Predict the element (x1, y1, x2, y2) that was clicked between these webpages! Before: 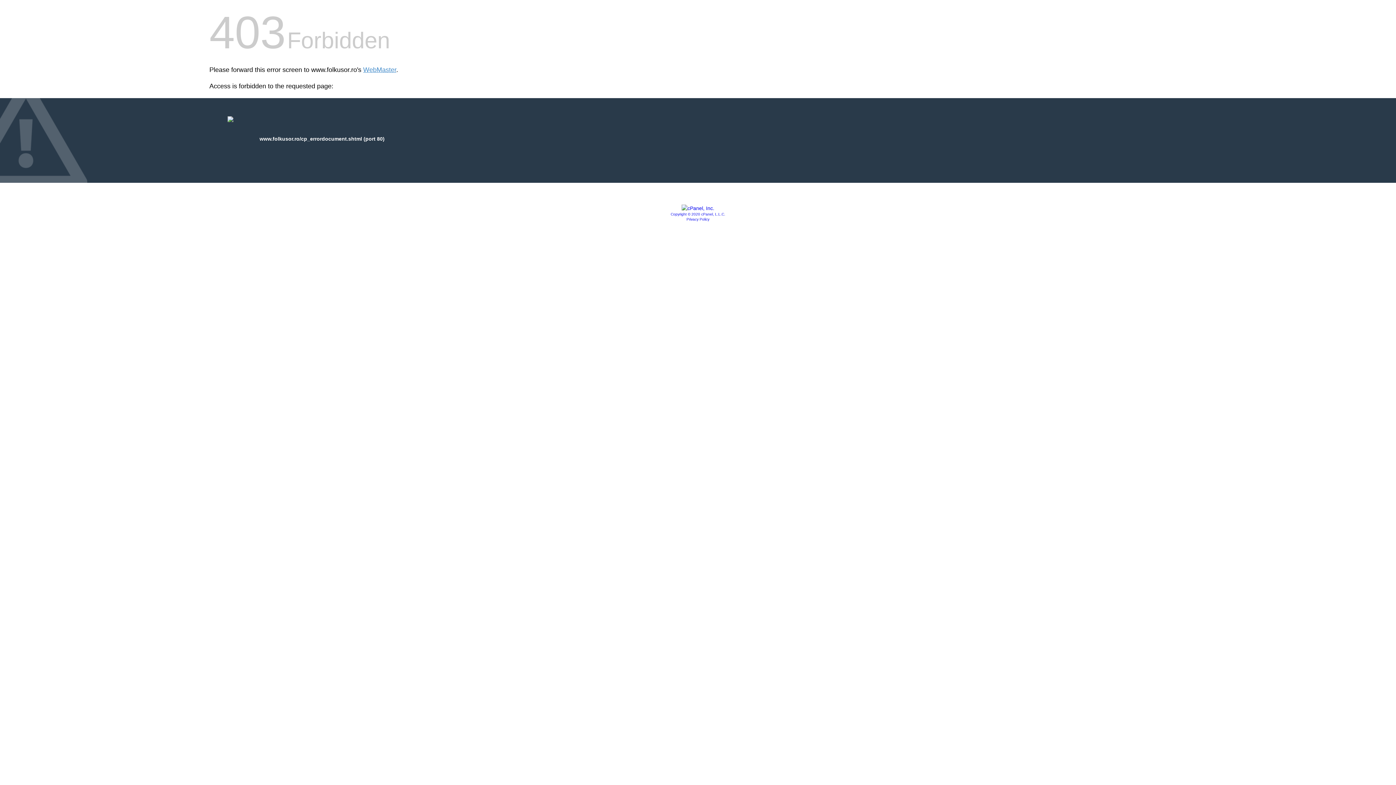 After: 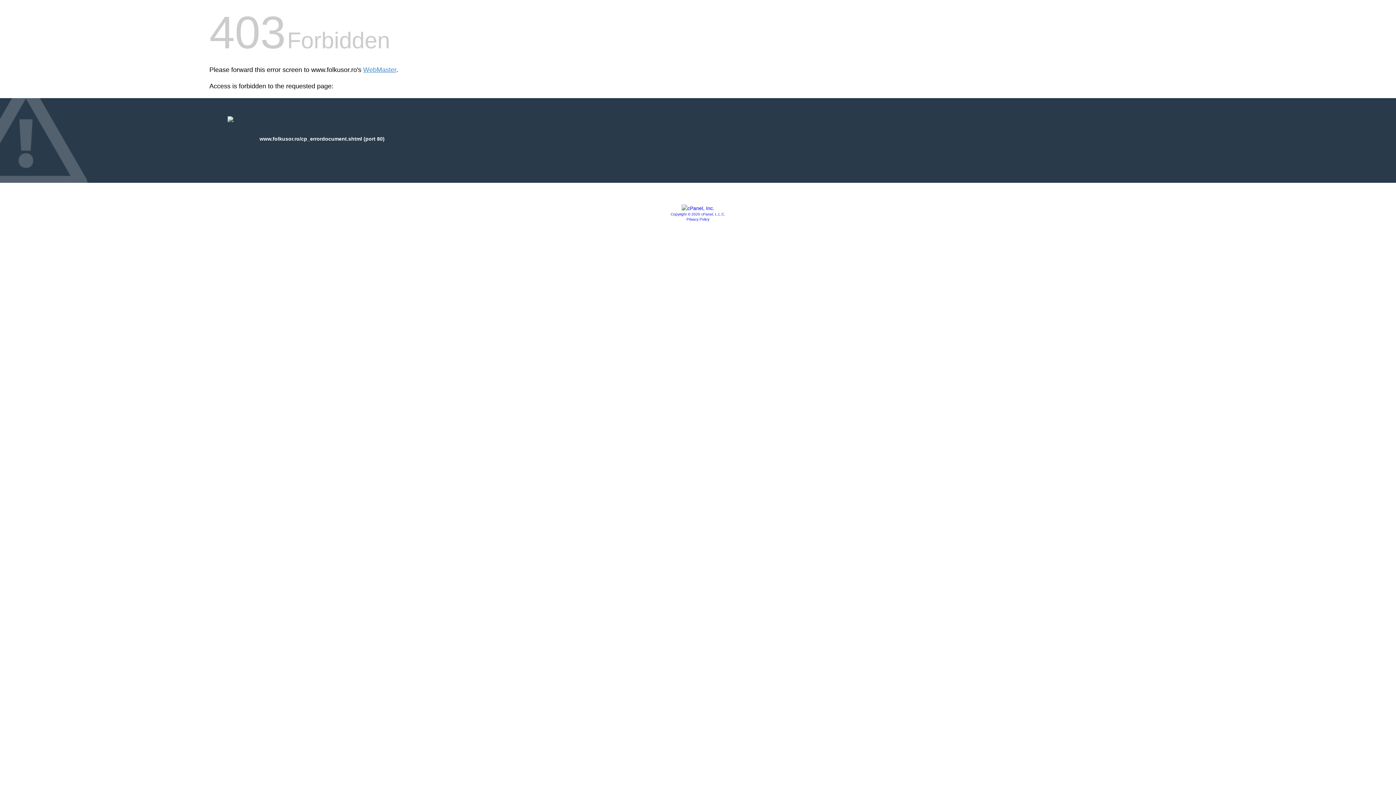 Action: bbox: (686, 217, 709, 221) label: Privacy Policy